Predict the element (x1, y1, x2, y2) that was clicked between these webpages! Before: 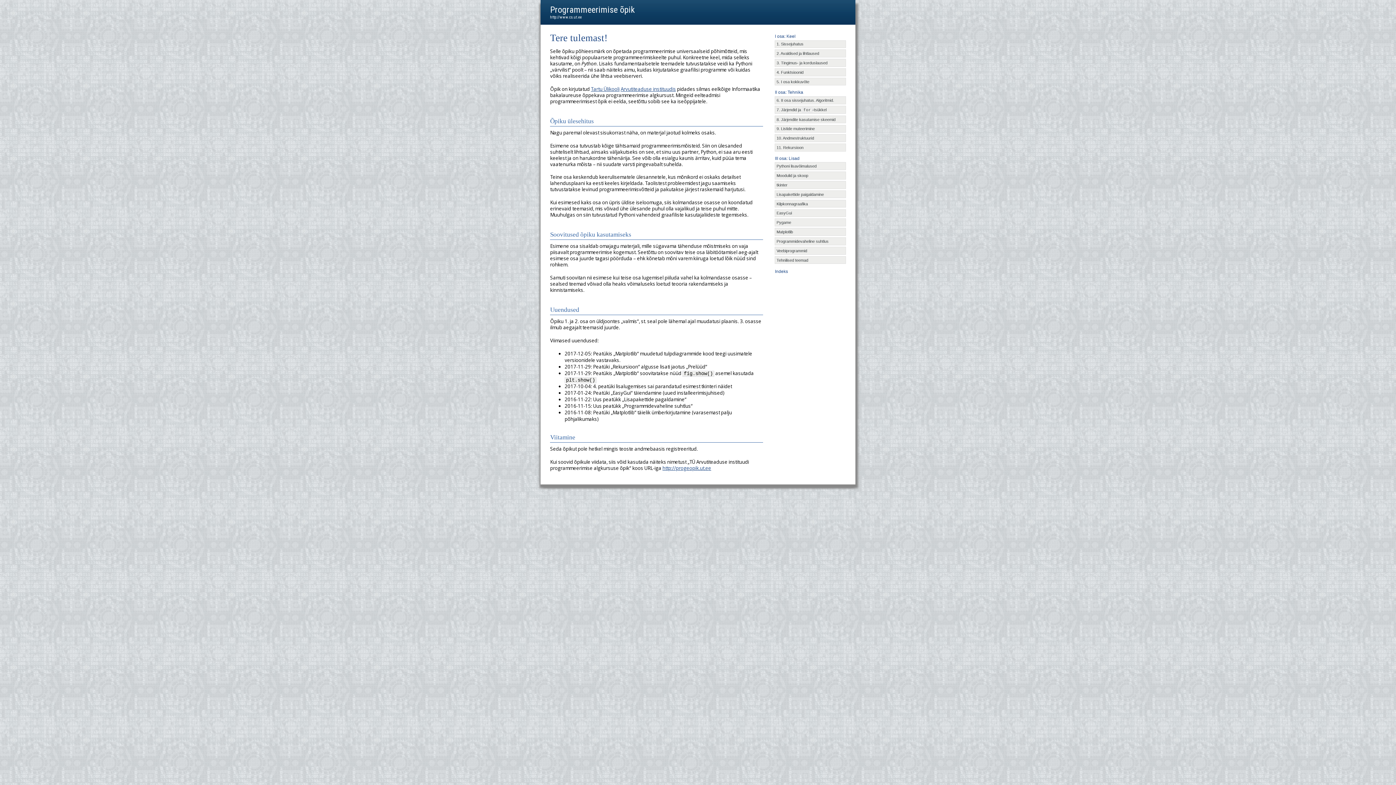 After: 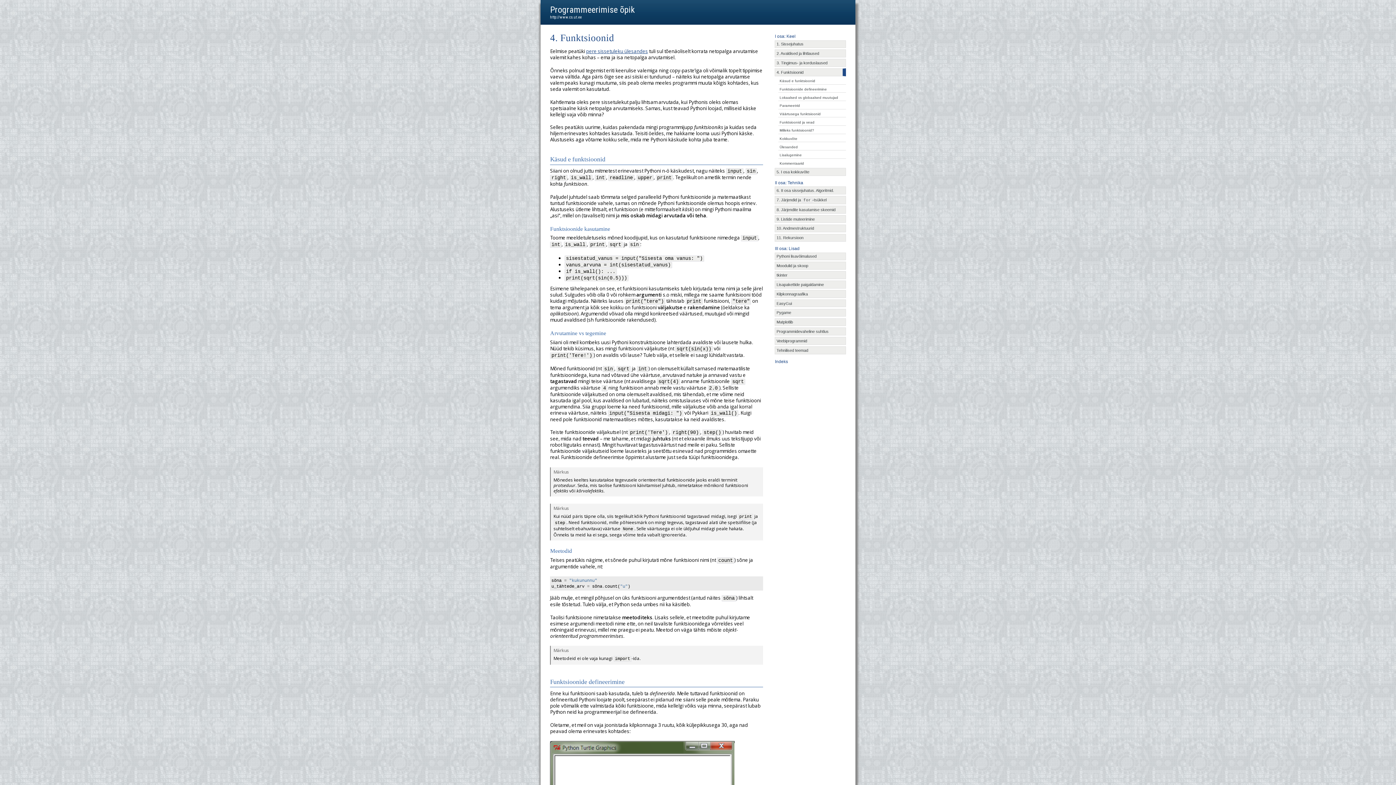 Action: label: 4. Funktsioonid bbox: (775, 68, 846, 76)